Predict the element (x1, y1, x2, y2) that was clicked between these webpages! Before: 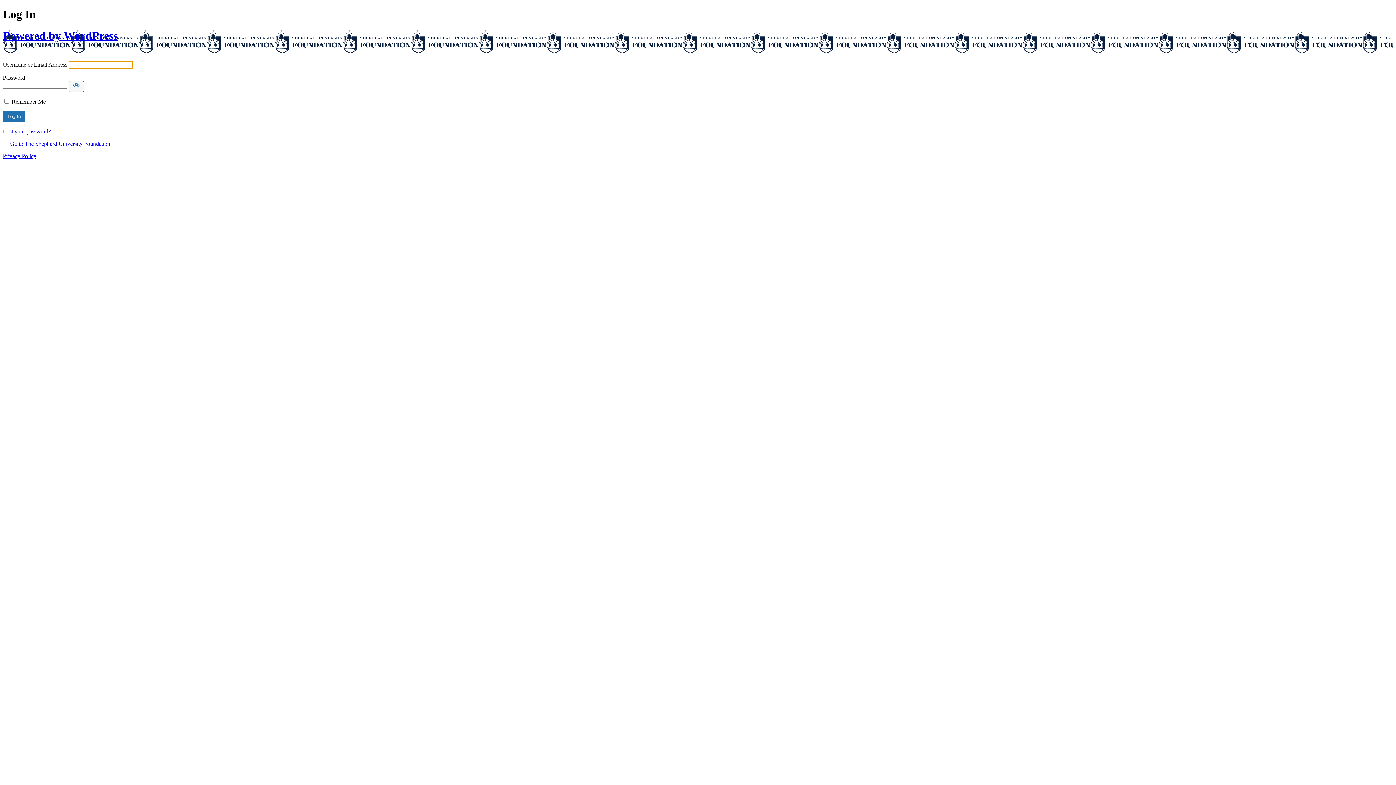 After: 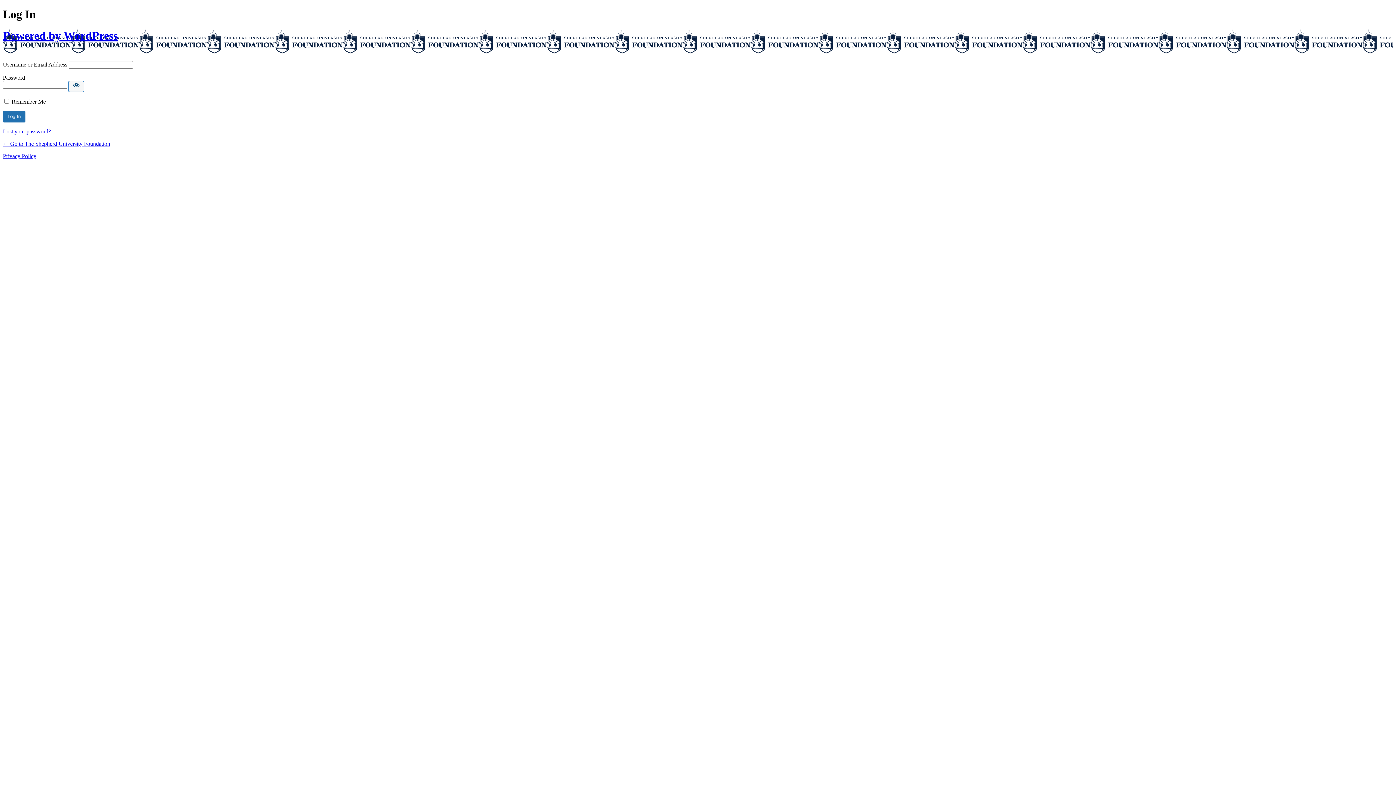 Action: label: Show password bbox: (68, 81, 84, 92)